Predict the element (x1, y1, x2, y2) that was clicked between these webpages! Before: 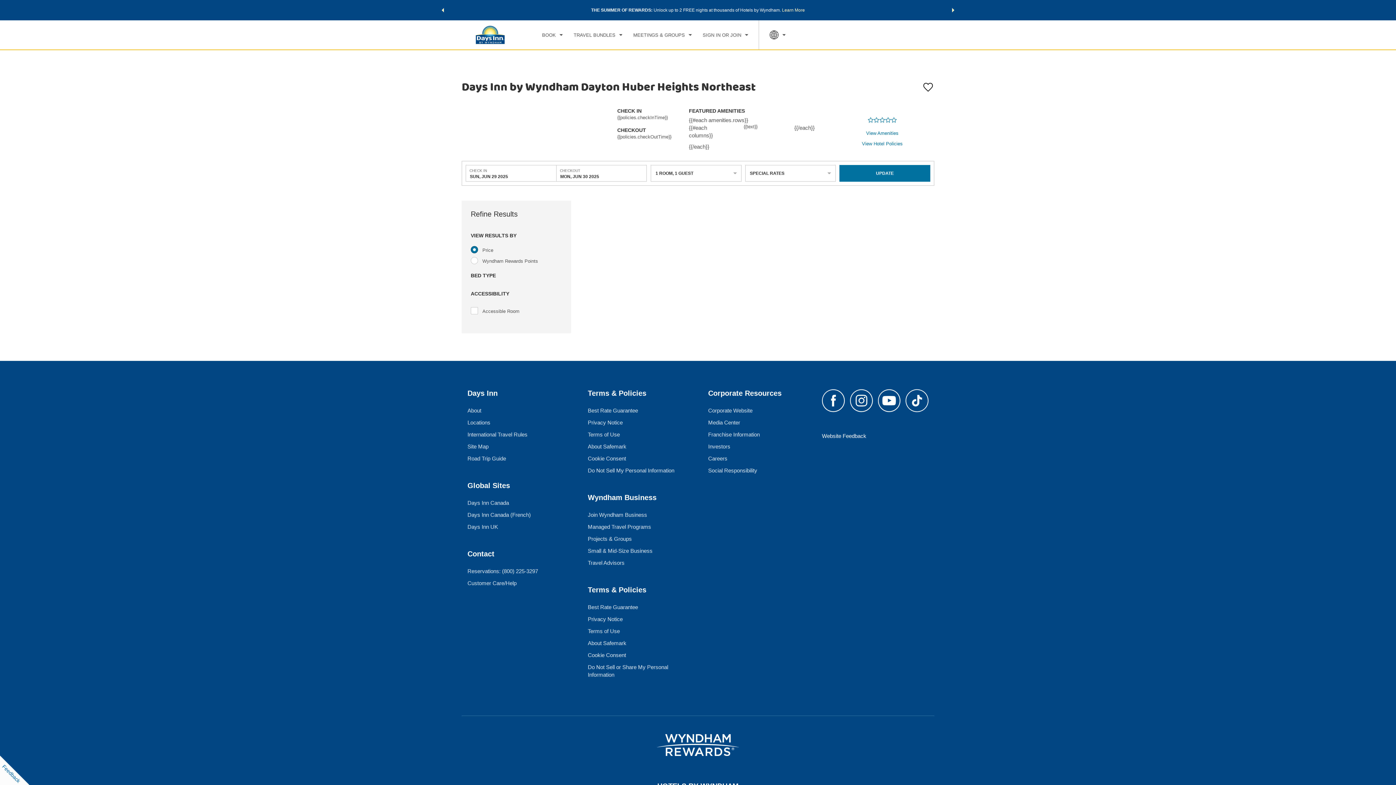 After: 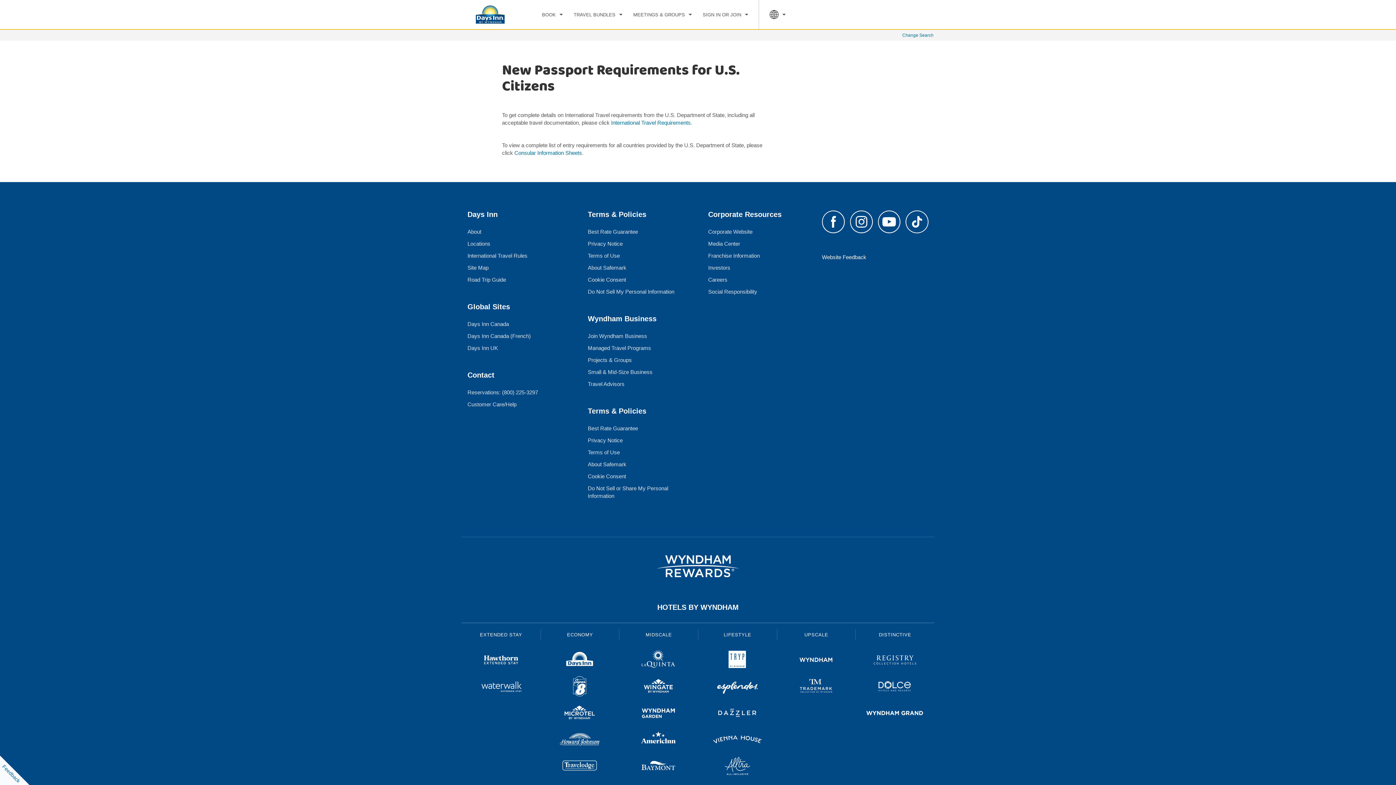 Action: bbox: (467, 431, 527, 437) label: International Travel Rules